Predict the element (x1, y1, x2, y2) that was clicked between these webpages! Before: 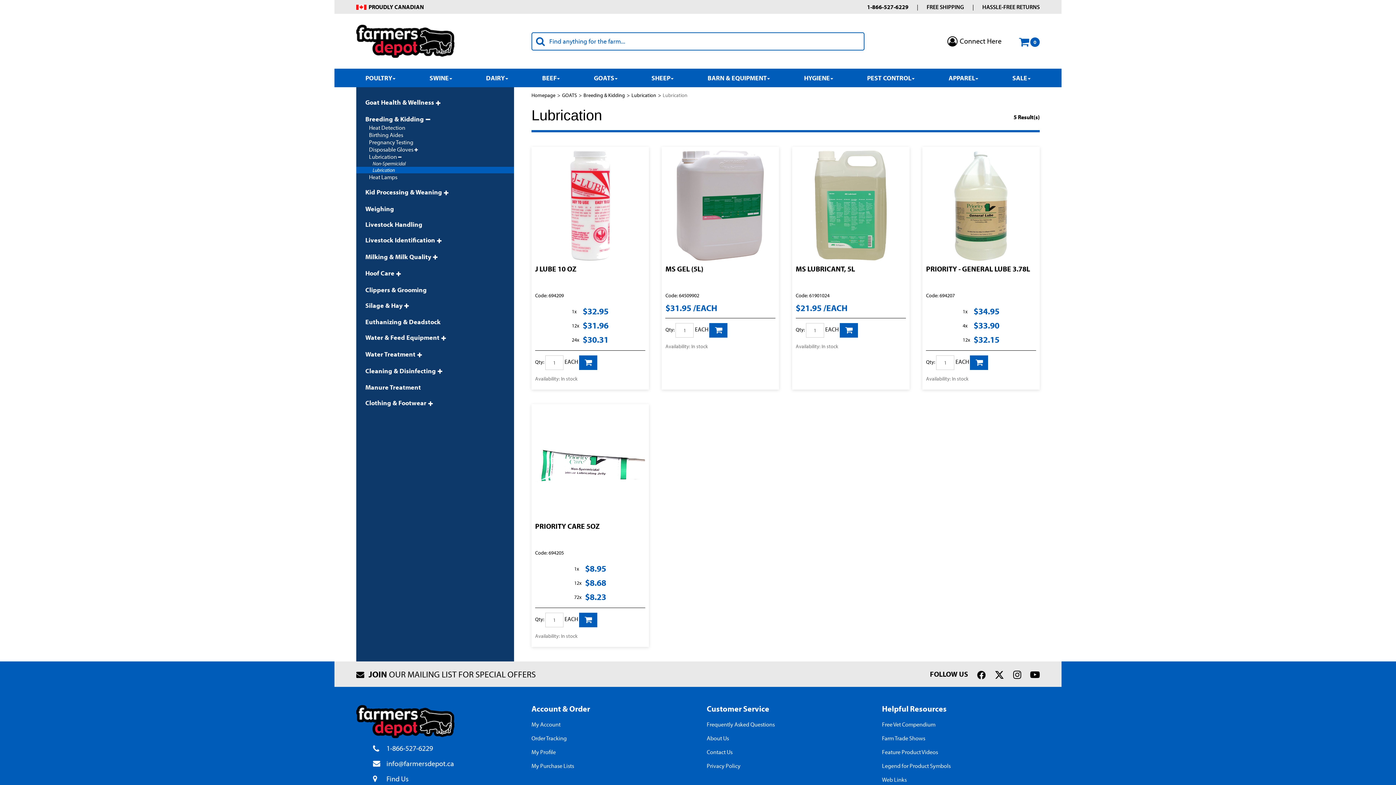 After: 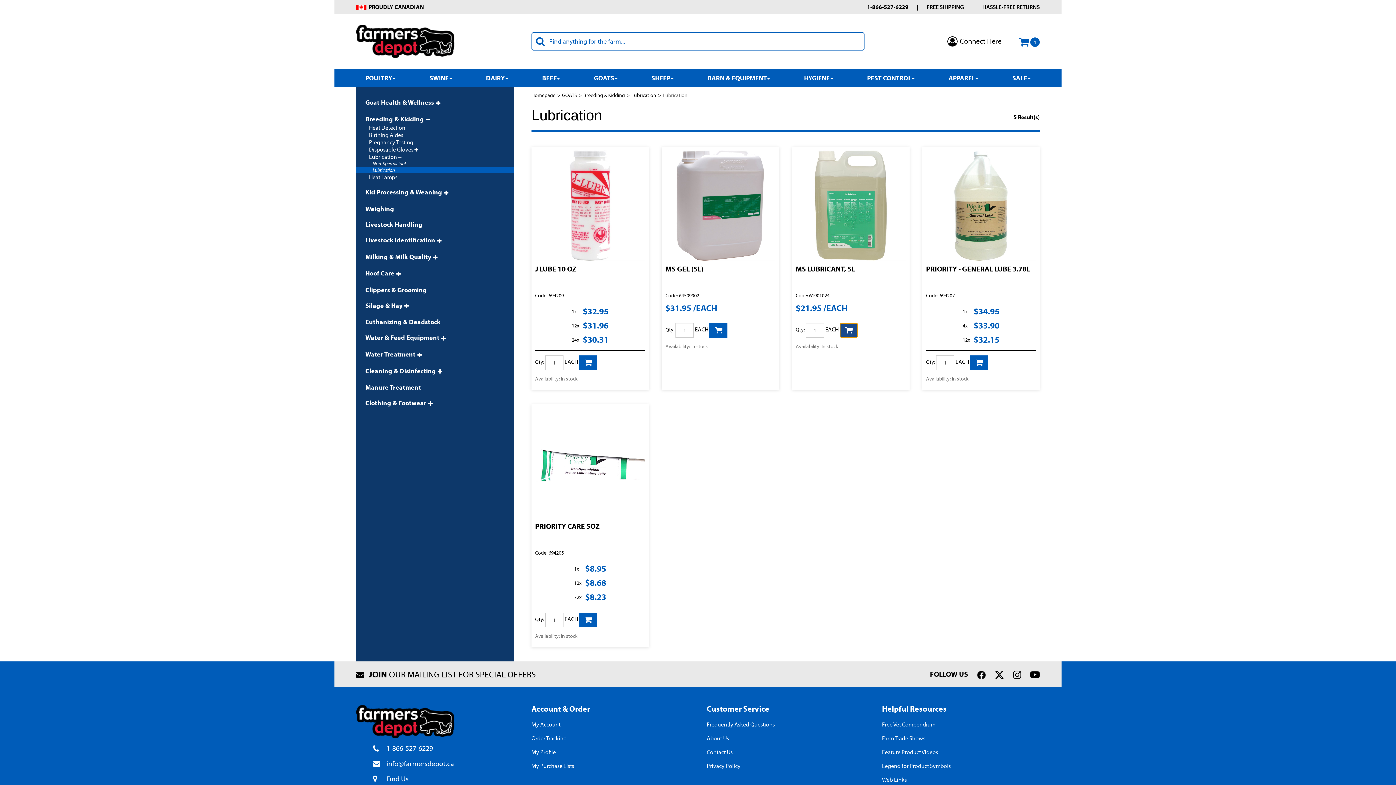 Action: bbox: (839, 323, 858, 337)